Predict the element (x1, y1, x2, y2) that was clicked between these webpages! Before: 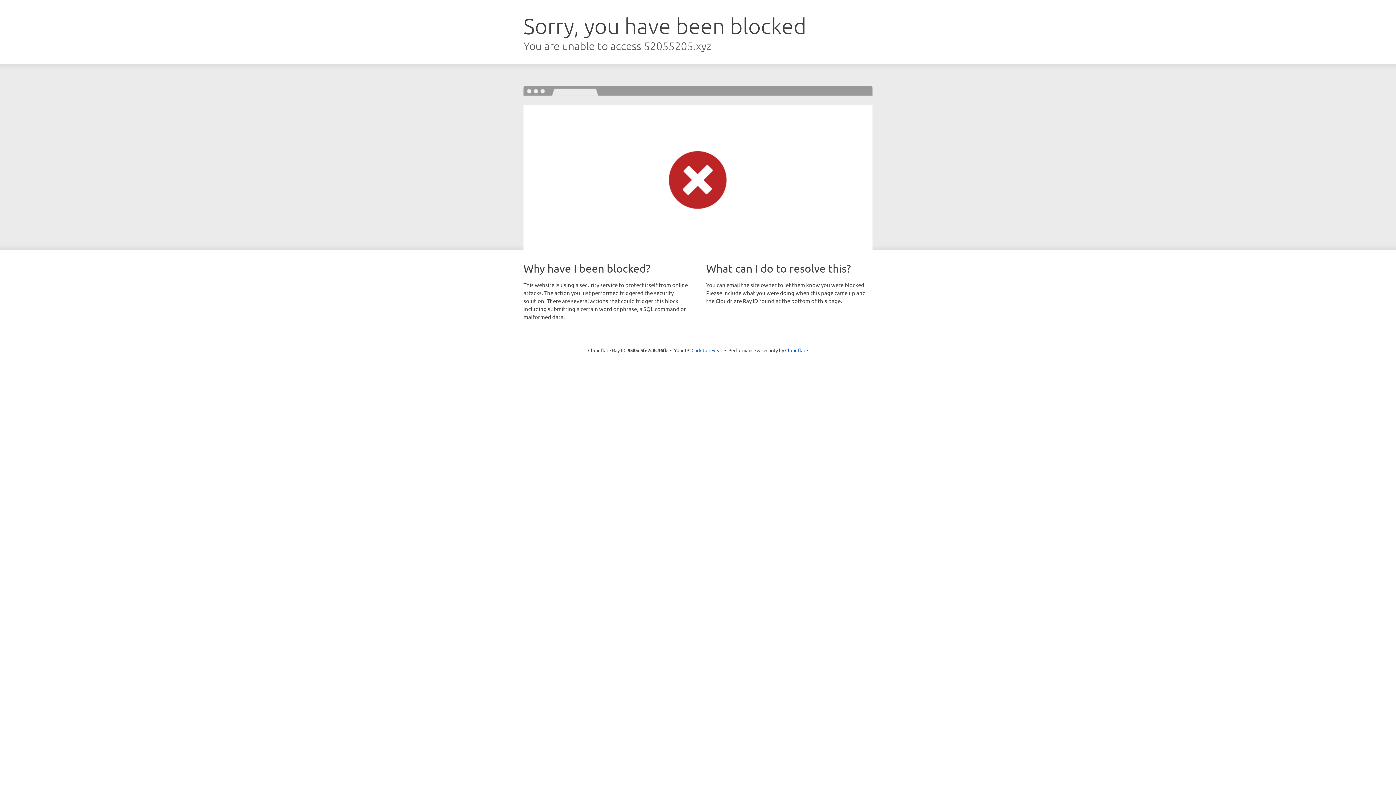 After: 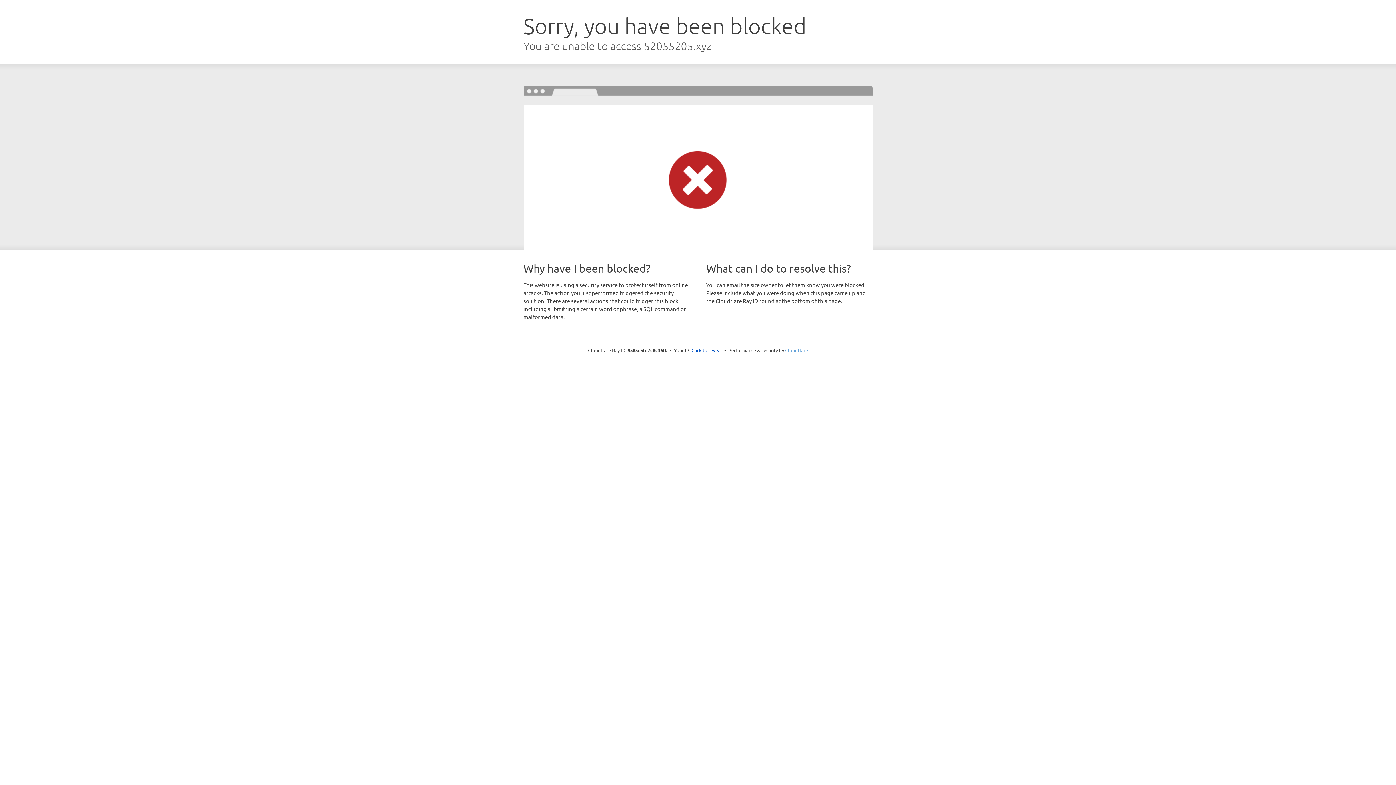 Action: label: Cloudflare bbox: (785, 347, 808, 353)